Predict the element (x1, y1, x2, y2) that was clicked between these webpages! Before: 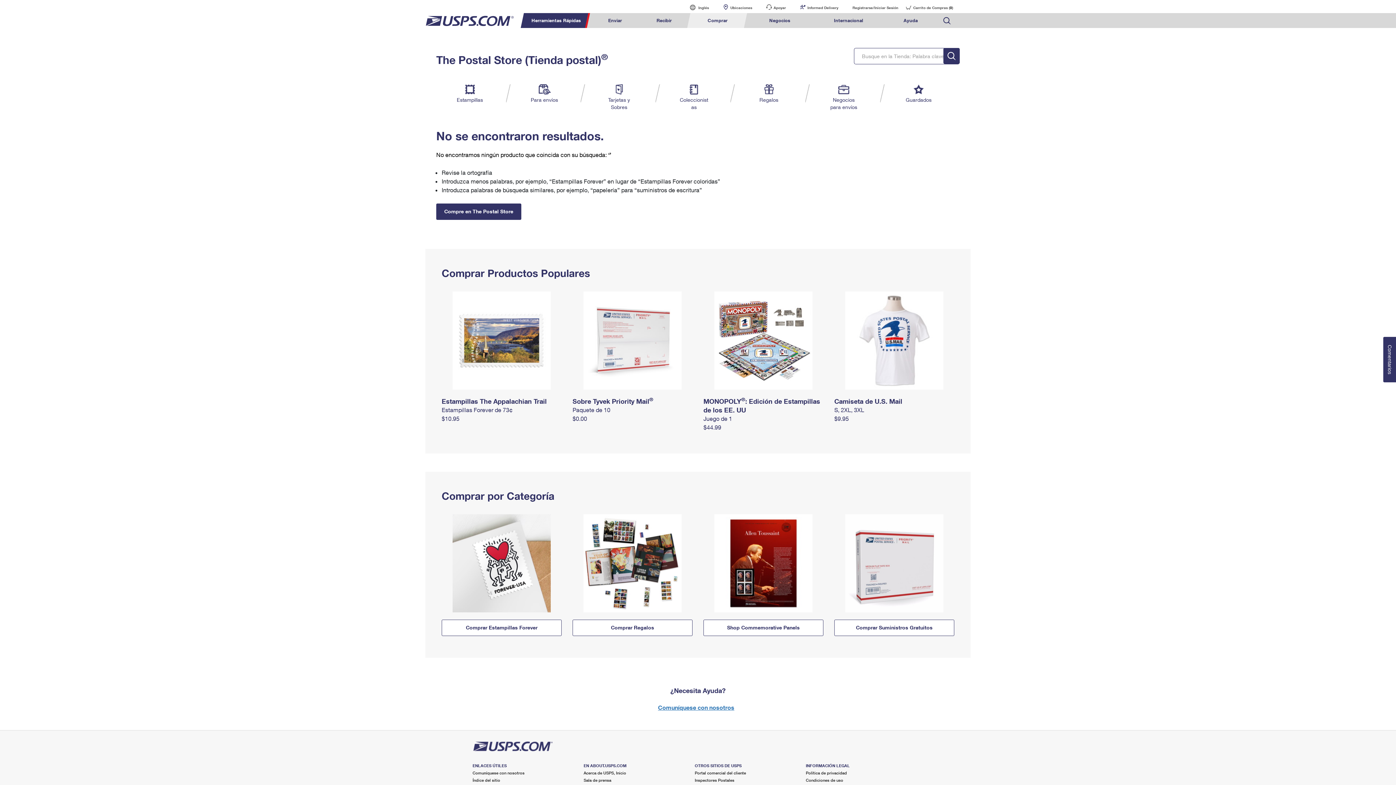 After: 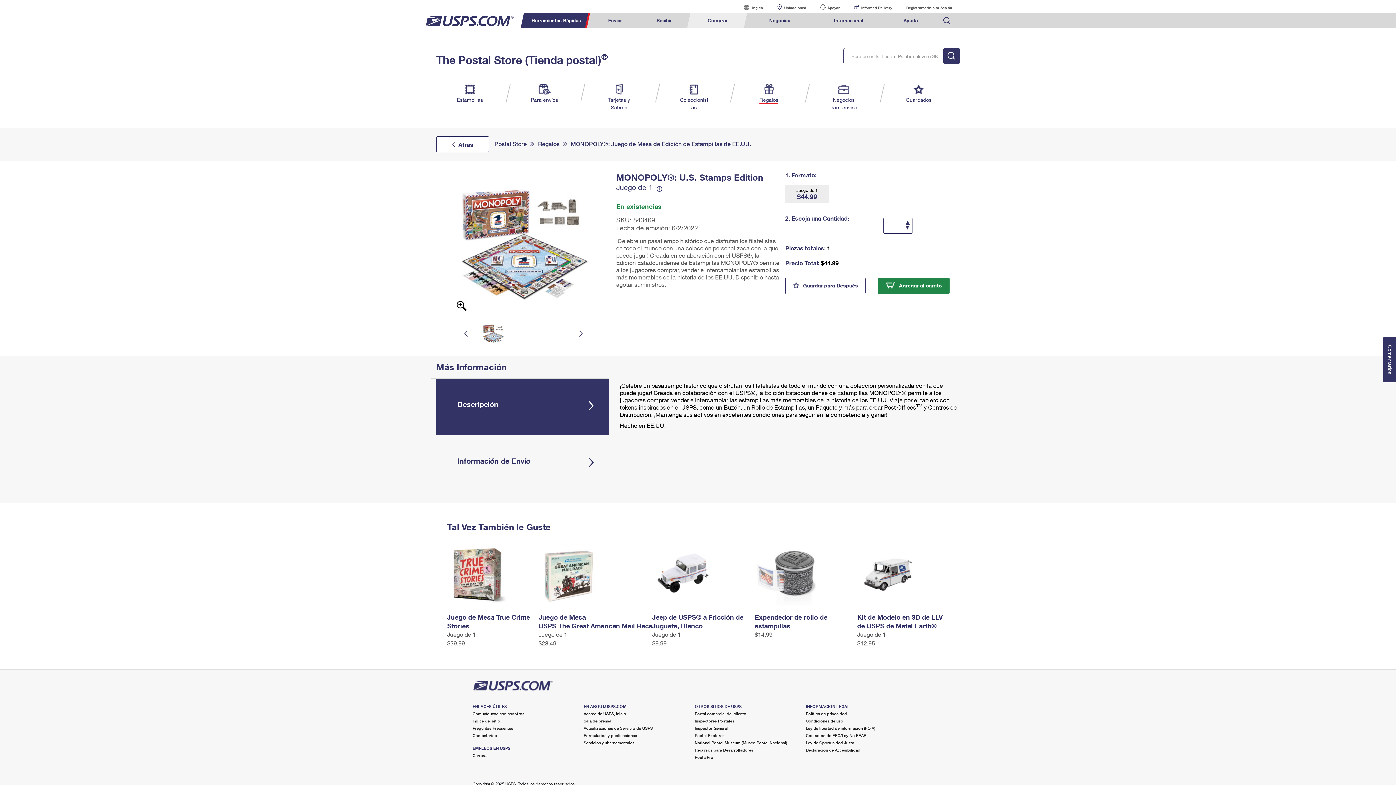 Action: bbox: (703, 338, 823, 342)